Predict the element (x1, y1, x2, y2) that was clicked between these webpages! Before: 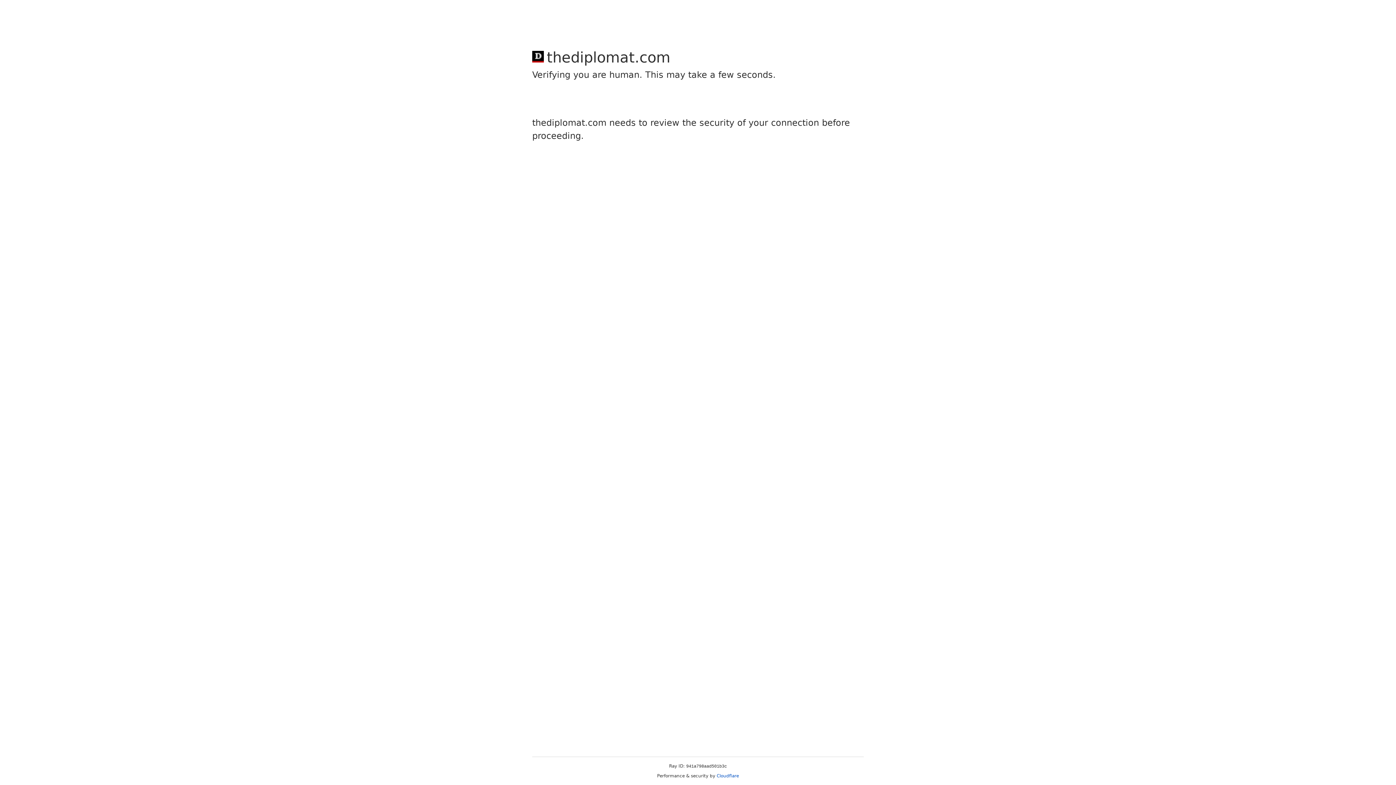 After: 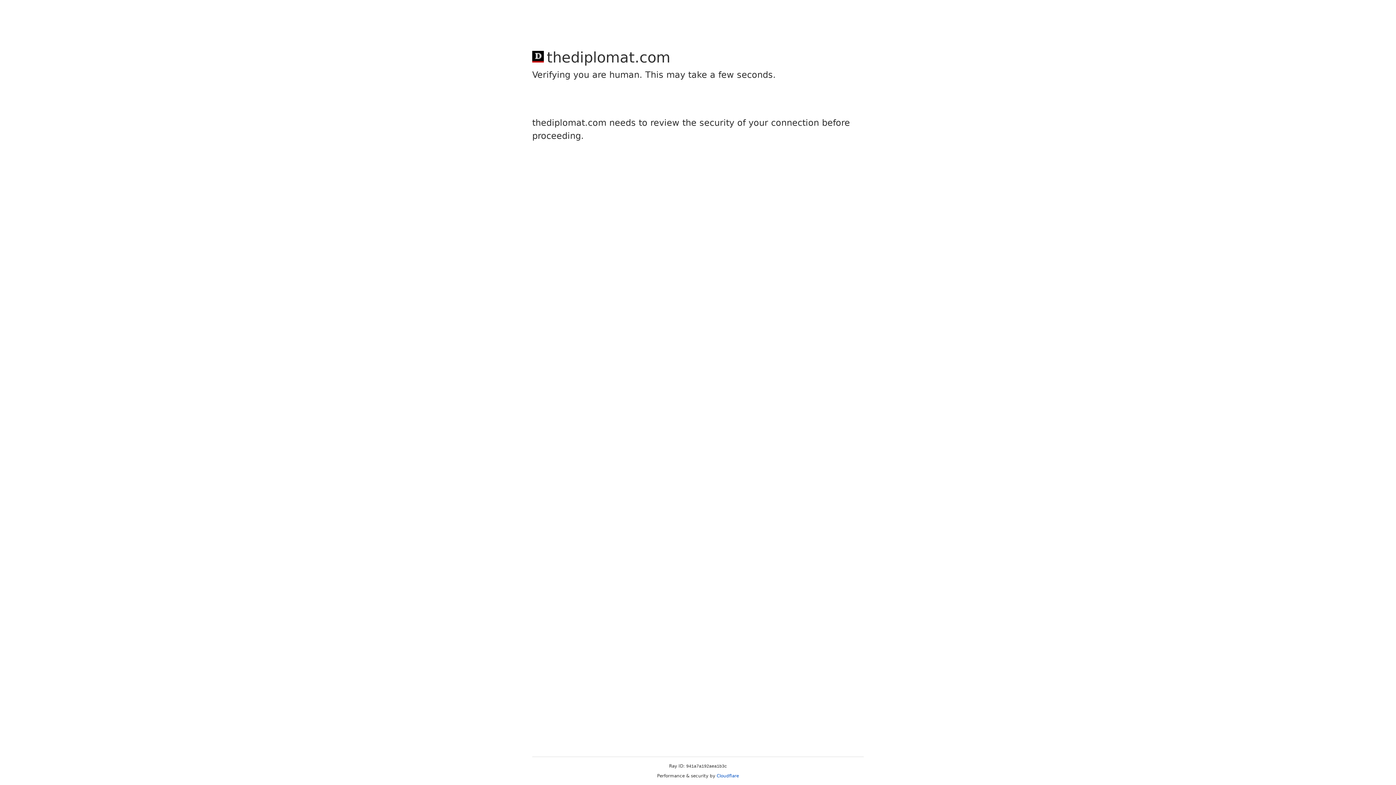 Action: bbox: (716, 773, 739, 778) label: Cloudflare